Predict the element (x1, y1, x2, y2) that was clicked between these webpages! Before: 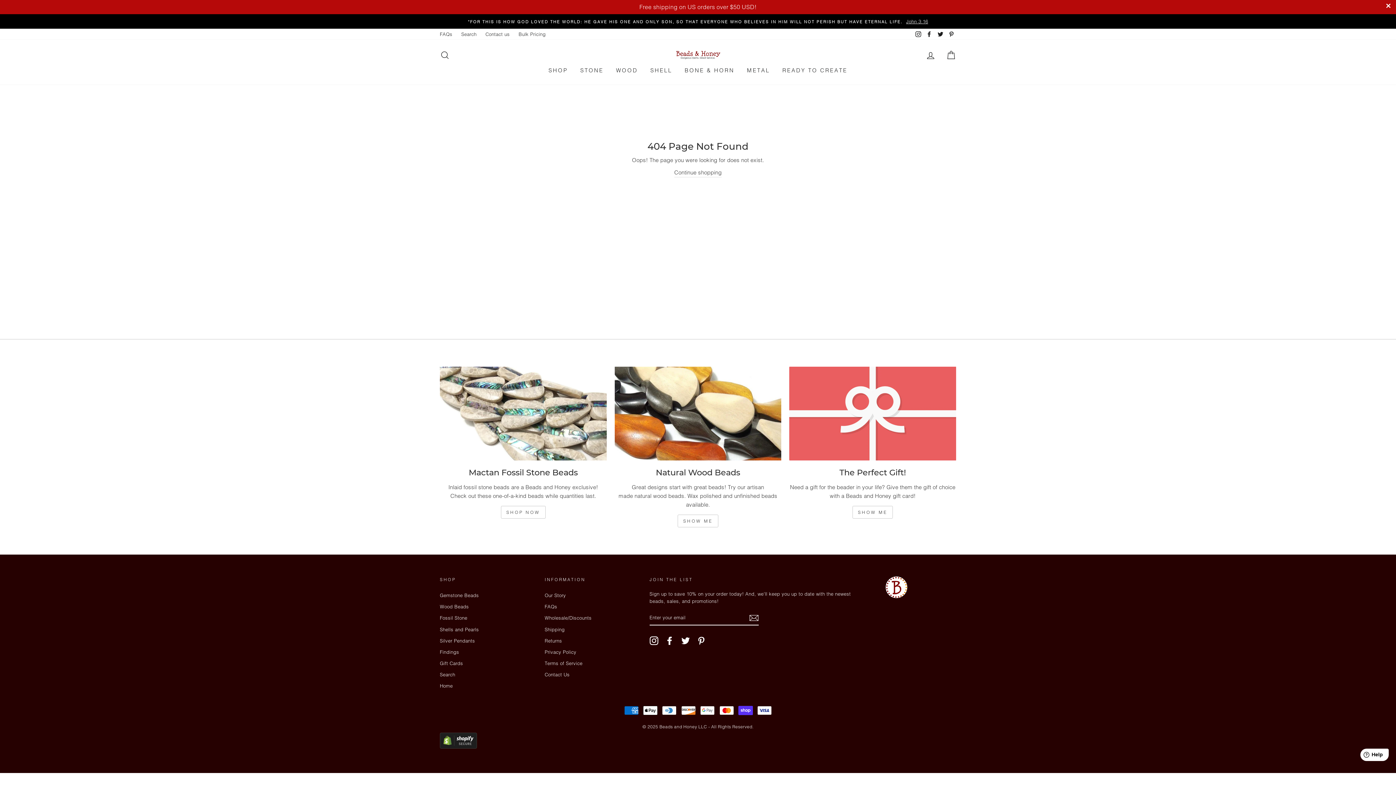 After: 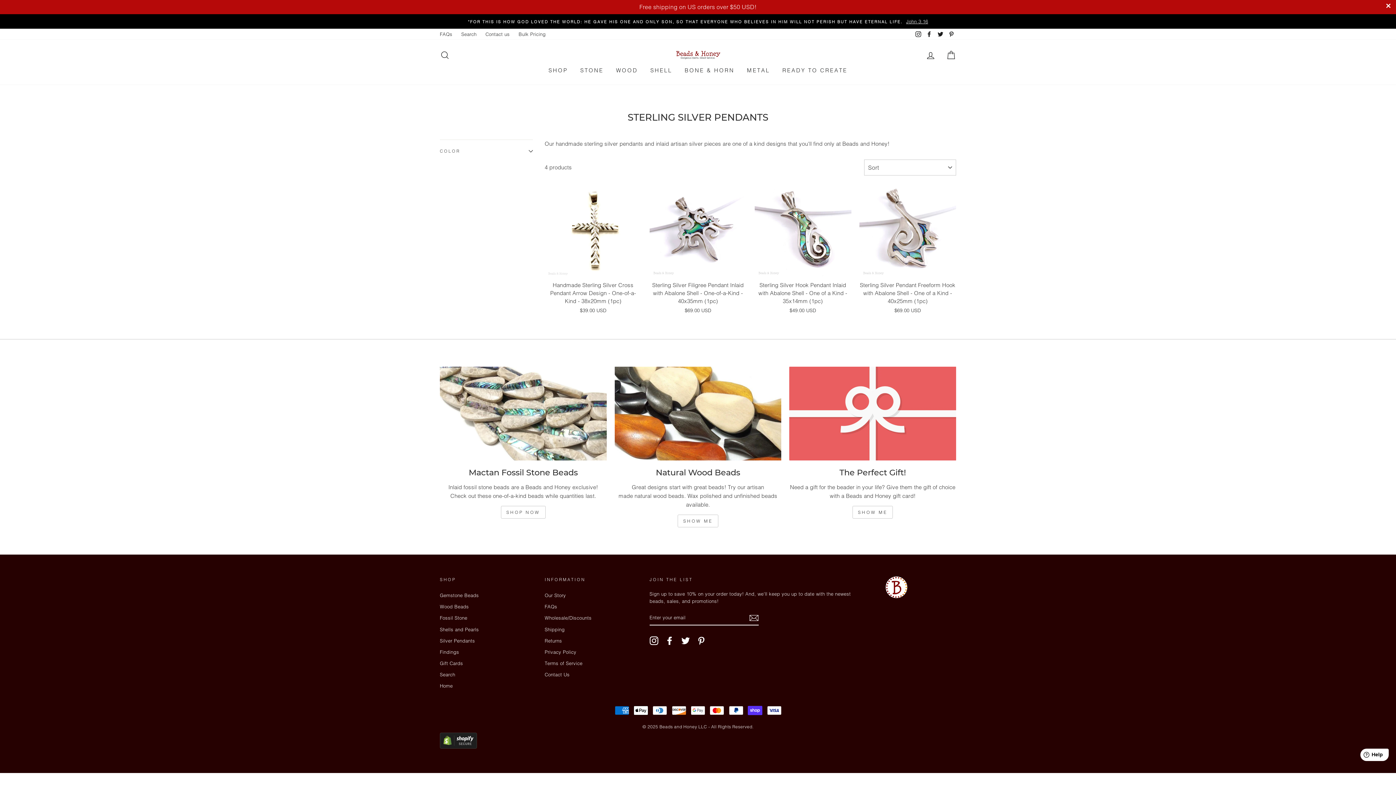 Action: bbox: (741, 63, 775, 77) label: METAL